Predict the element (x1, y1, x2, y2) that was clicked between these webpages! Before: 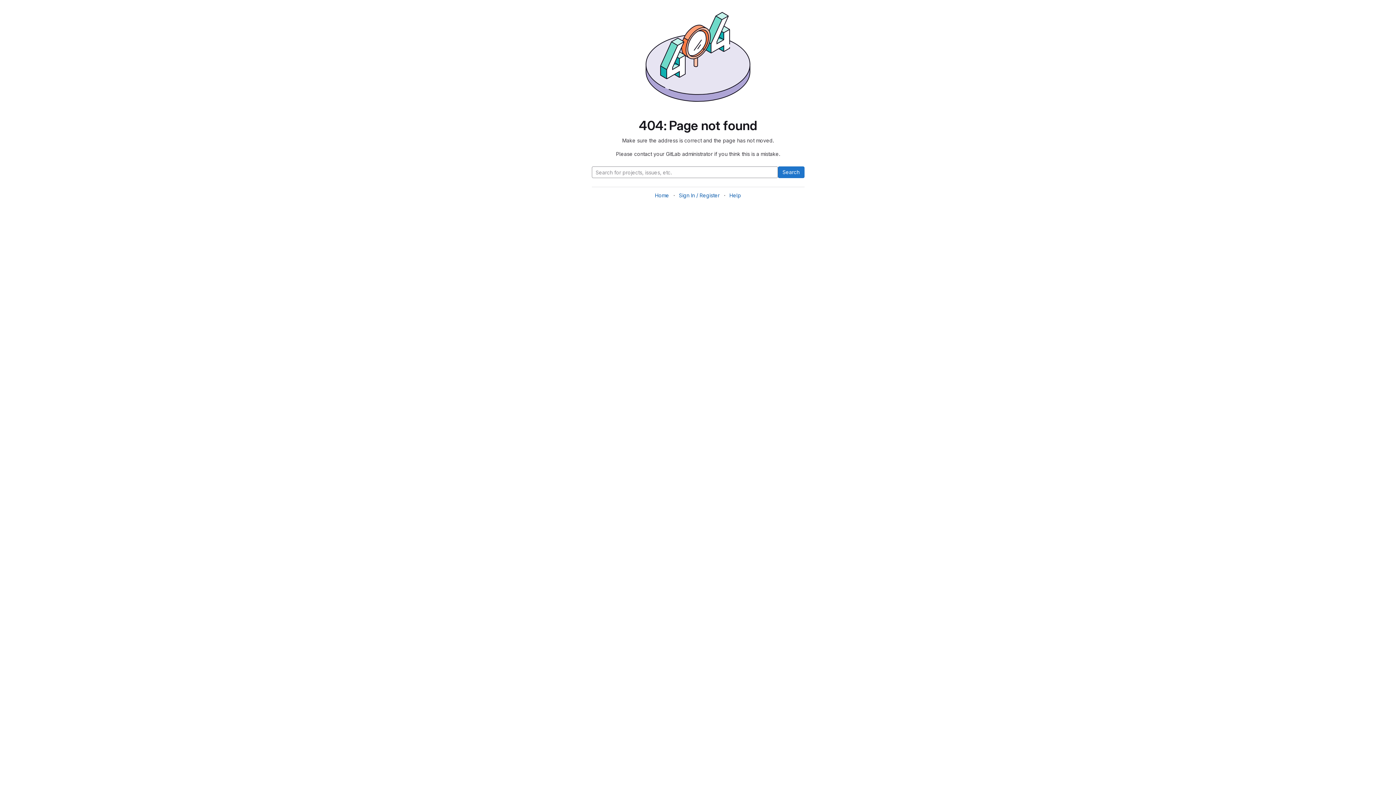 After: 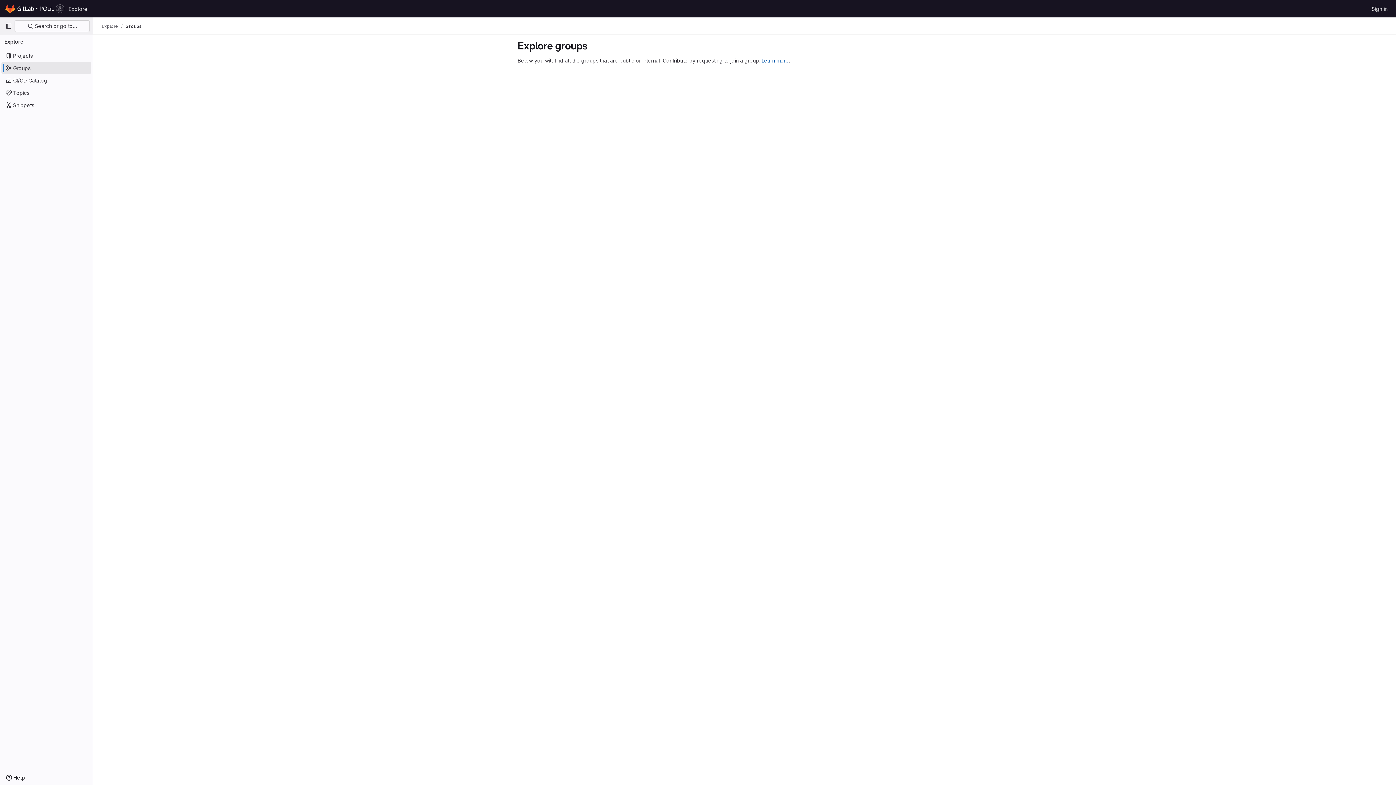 Action: label: Home bbox: (655, 192, 669, 198)